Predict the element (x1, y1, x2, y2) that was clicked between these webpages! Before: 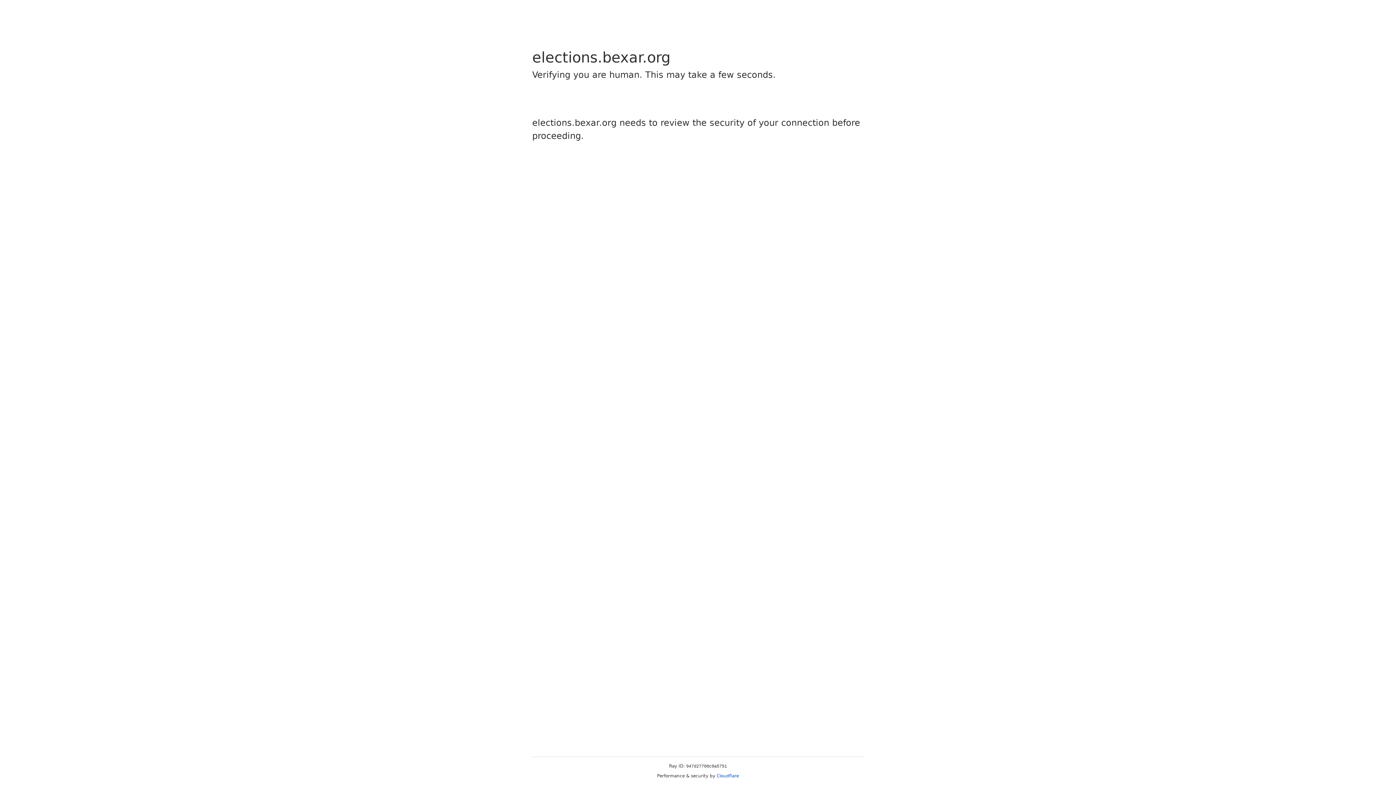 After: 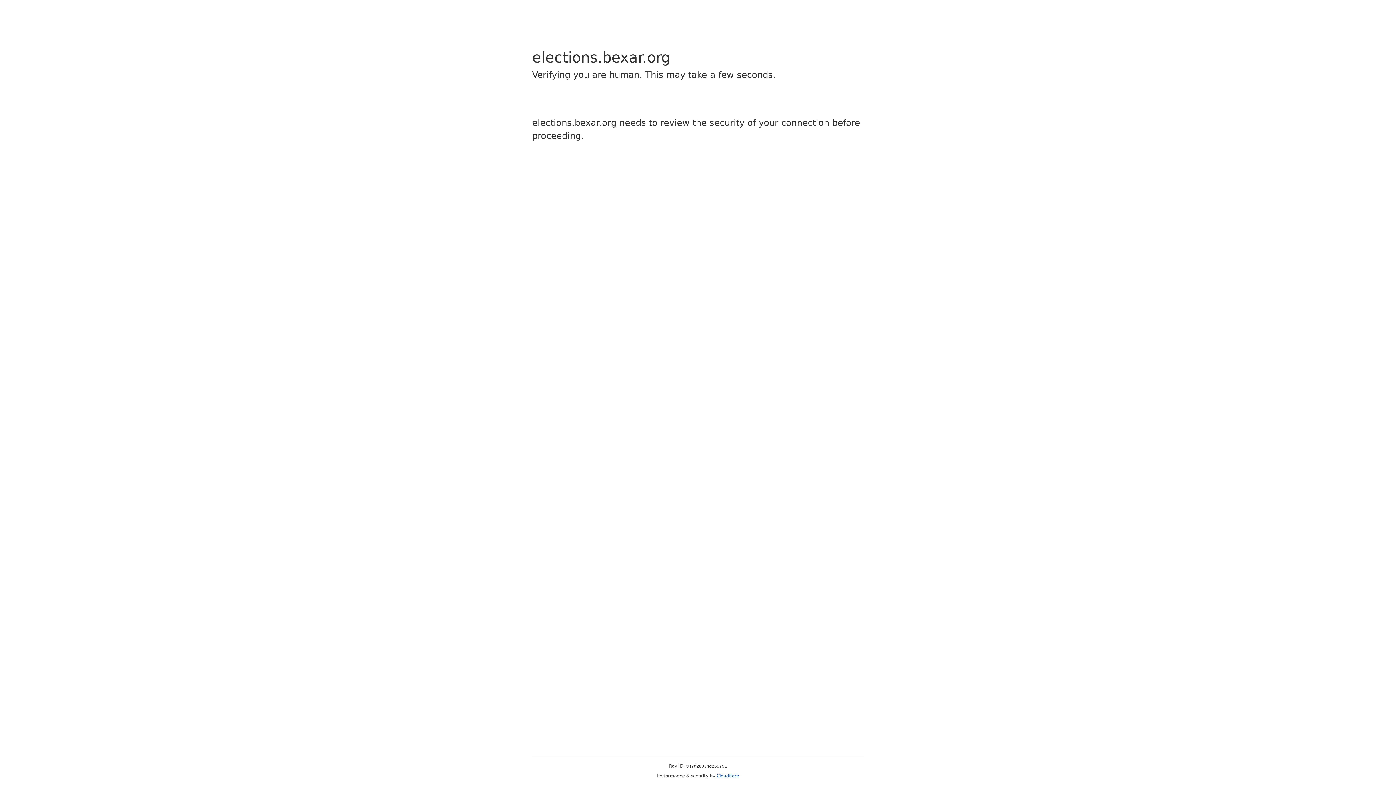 Action: label: Cloudflare bbox: (716, 773, 739, 778)